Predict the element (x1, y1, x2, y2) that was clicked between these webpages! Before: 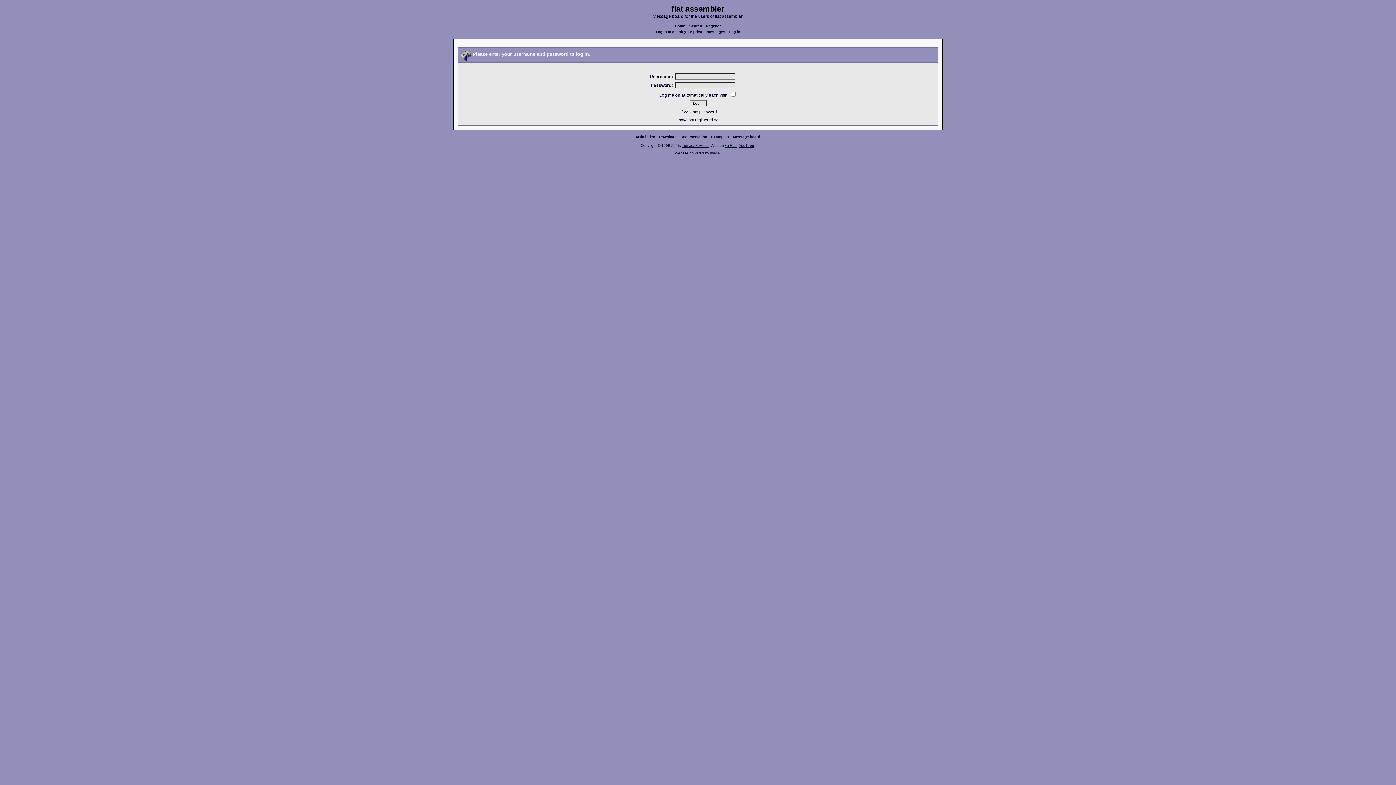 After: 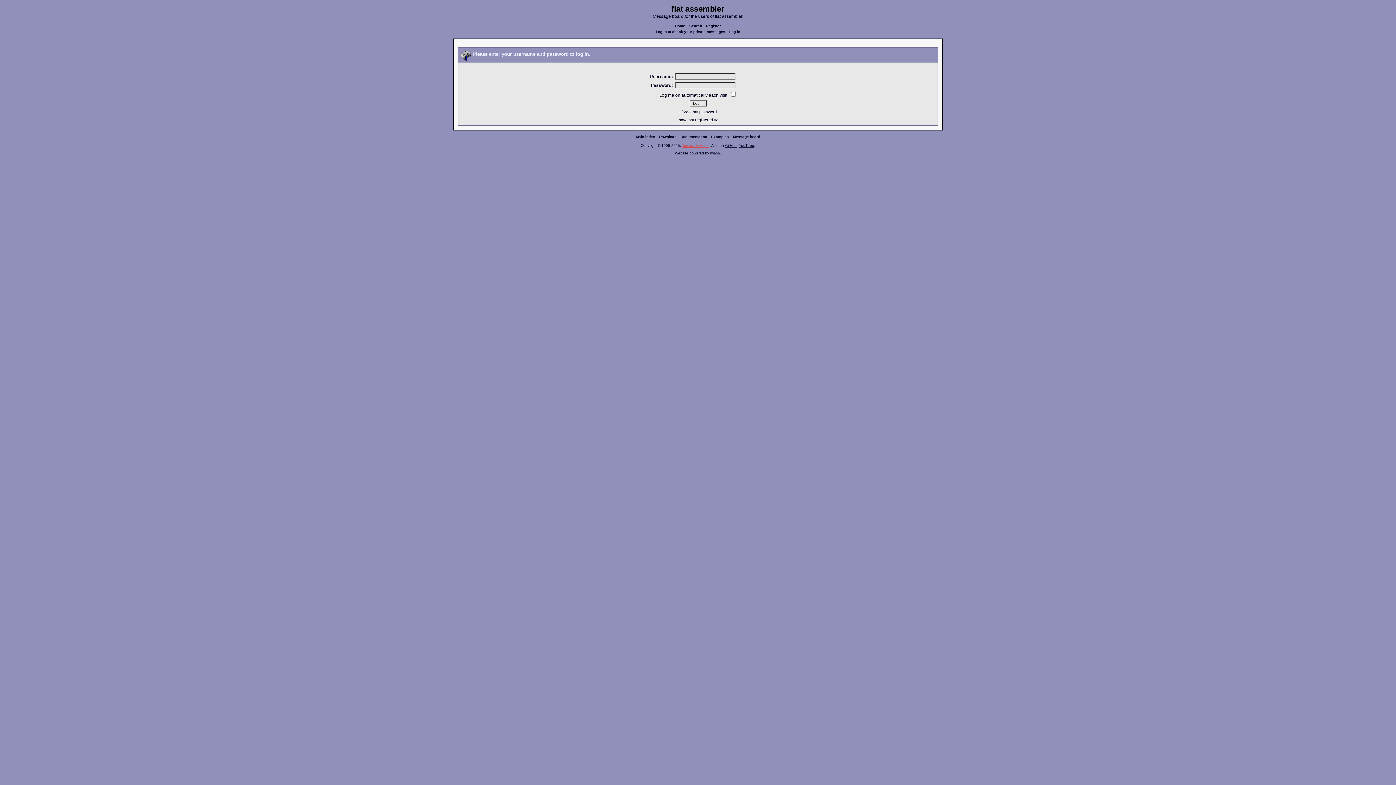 Action: bbox: (682, 143, 709, 147) label: Tomasz Grysztar